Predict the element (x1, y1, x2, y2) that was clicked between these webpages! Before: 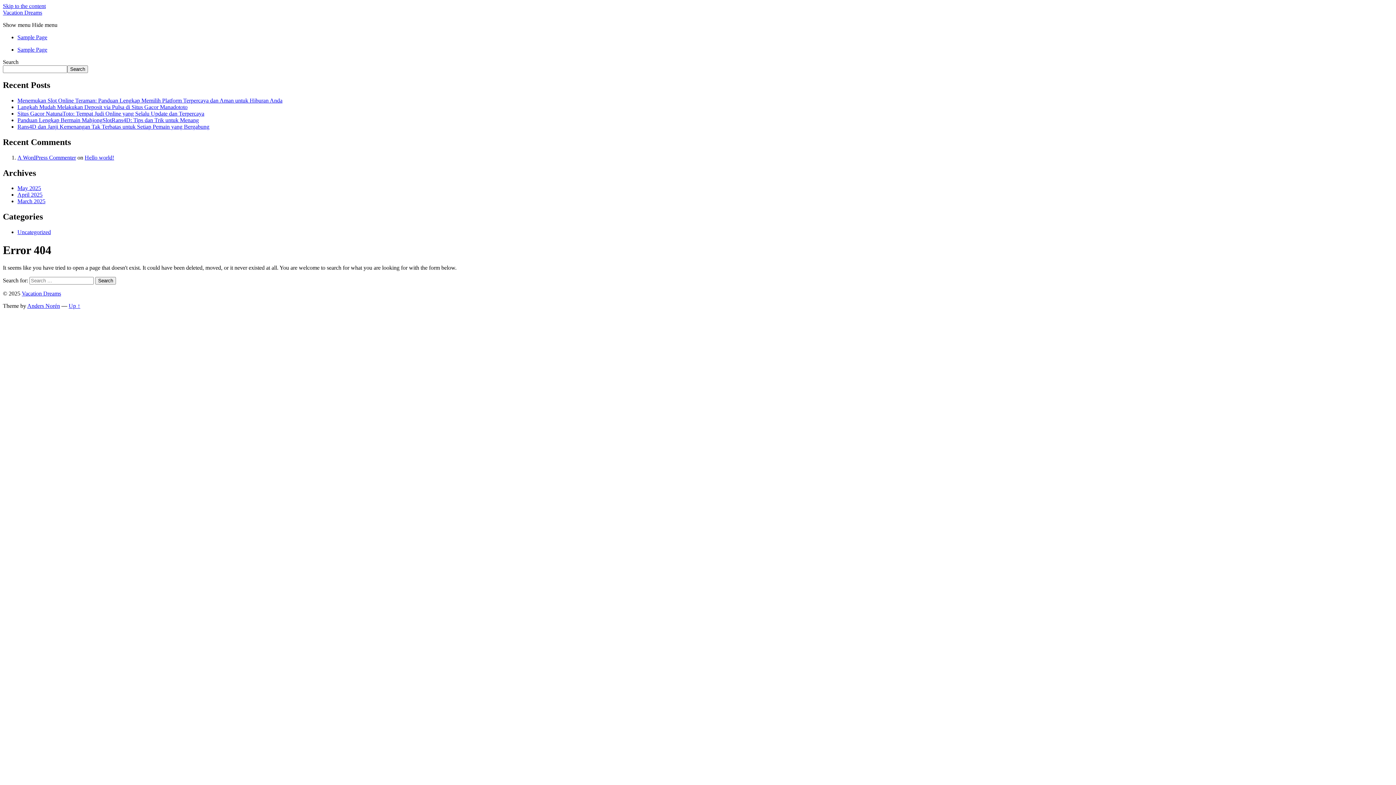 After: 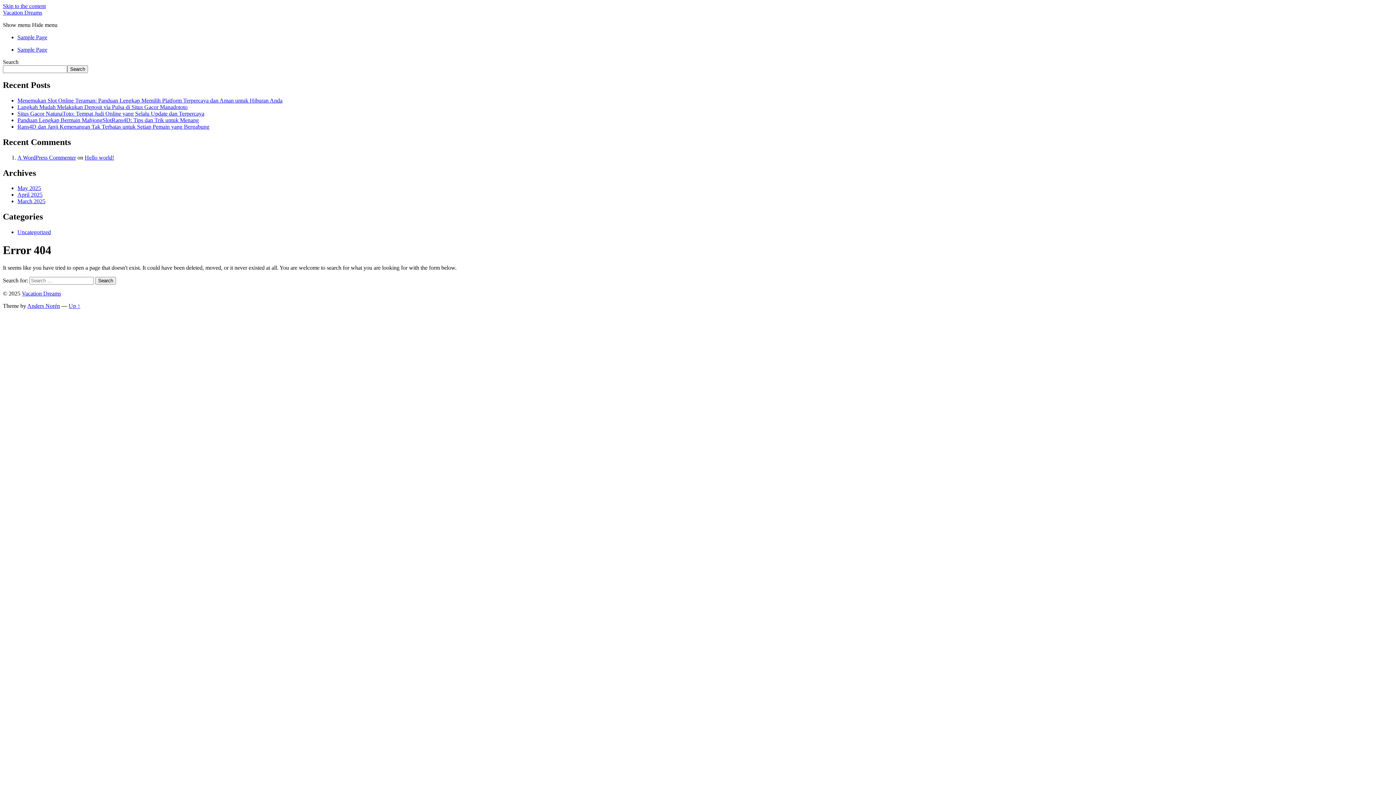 Action: label: Up ↑ bbox: (68, 302, 80, 309)